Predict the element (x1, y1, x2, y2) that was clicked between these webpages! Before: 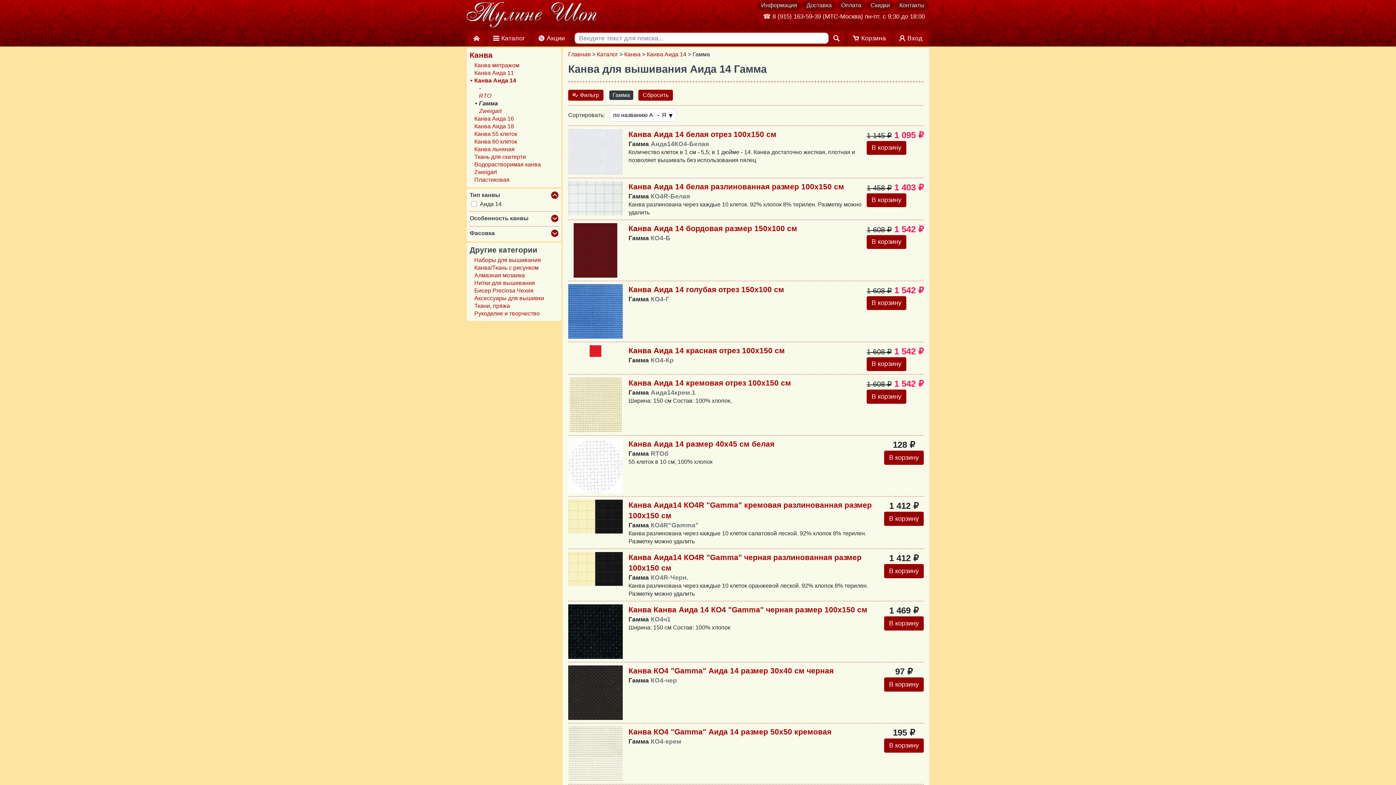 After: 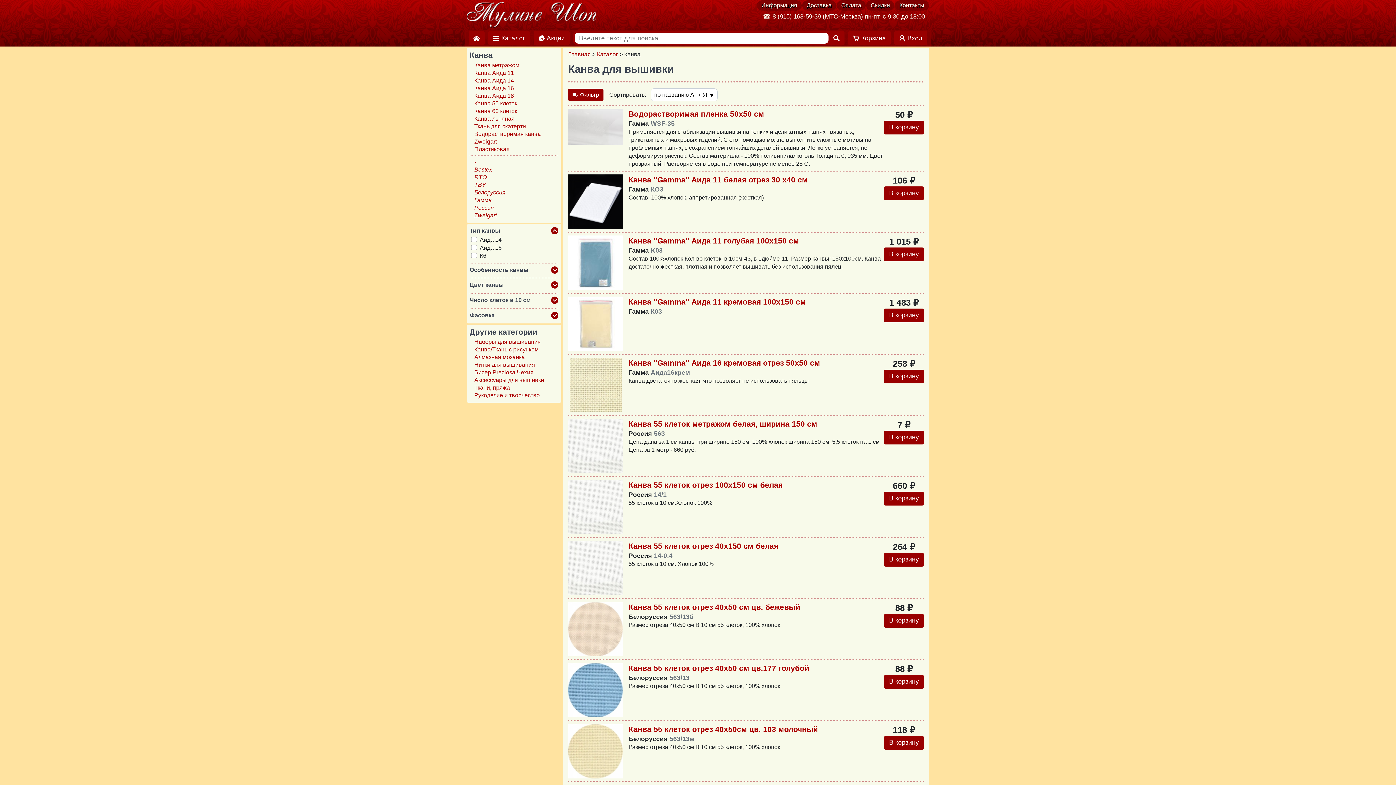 Action: bbox: (624, 51, 640, 57) label: Канва